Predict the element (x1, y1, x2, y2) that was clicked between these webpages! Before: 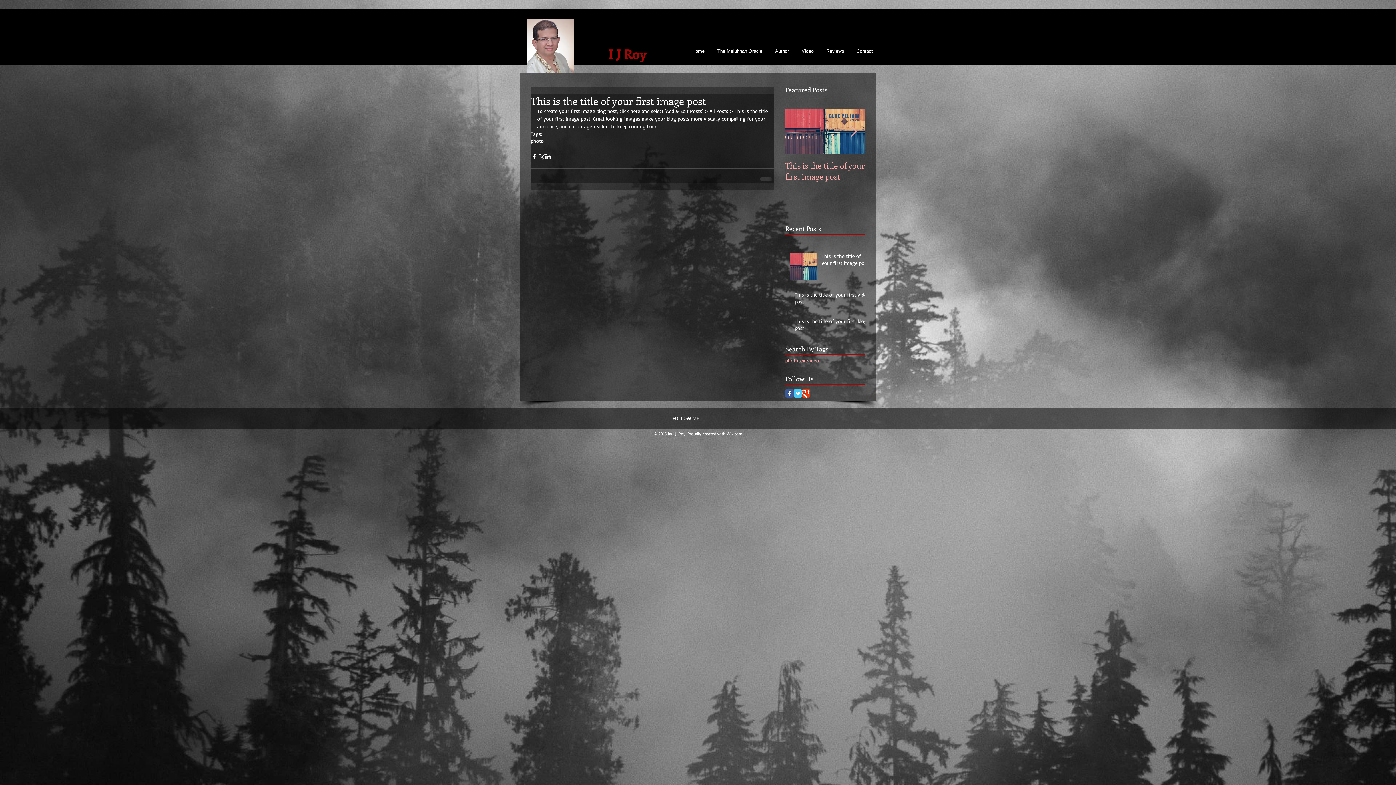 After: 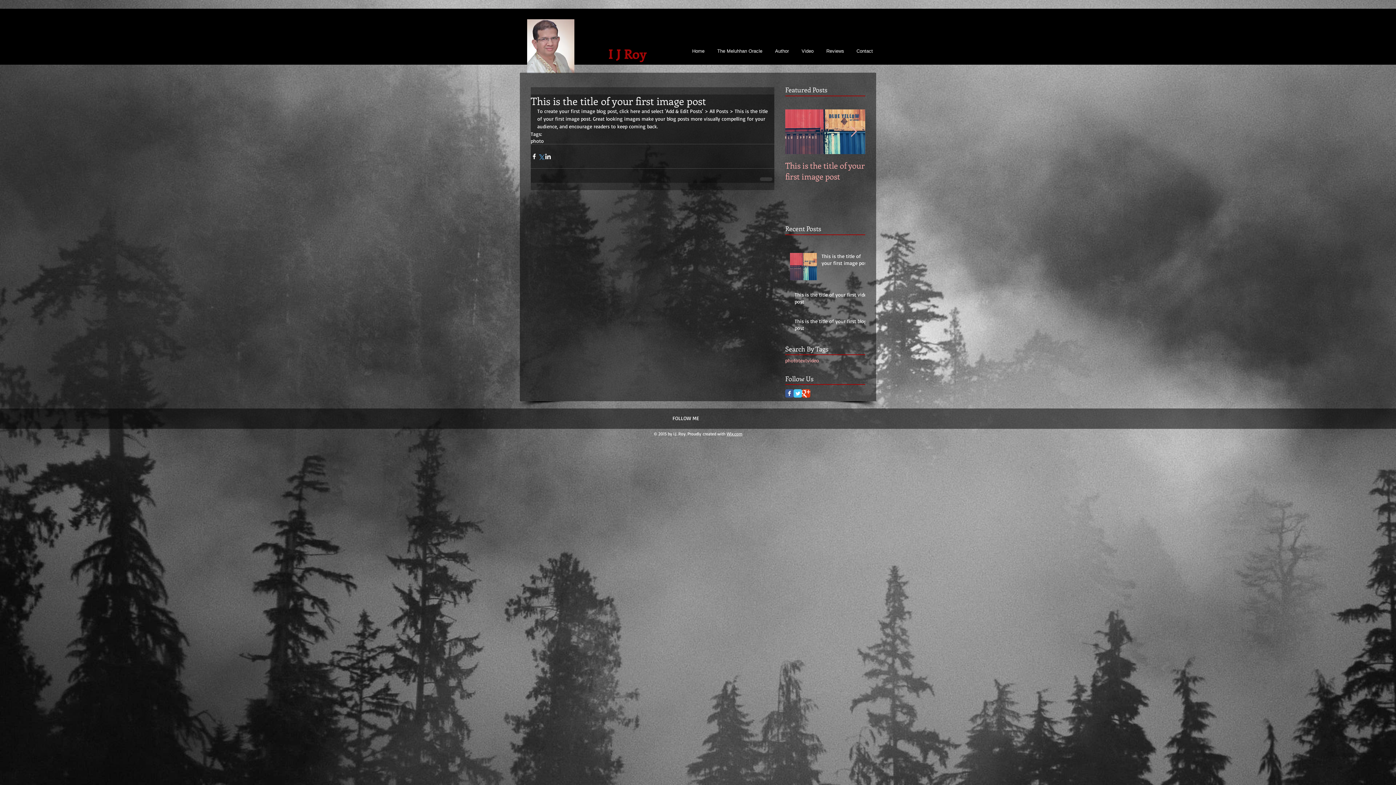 Action: label: Share via X (Twitter) bbox: (537, 152, 544, 159)